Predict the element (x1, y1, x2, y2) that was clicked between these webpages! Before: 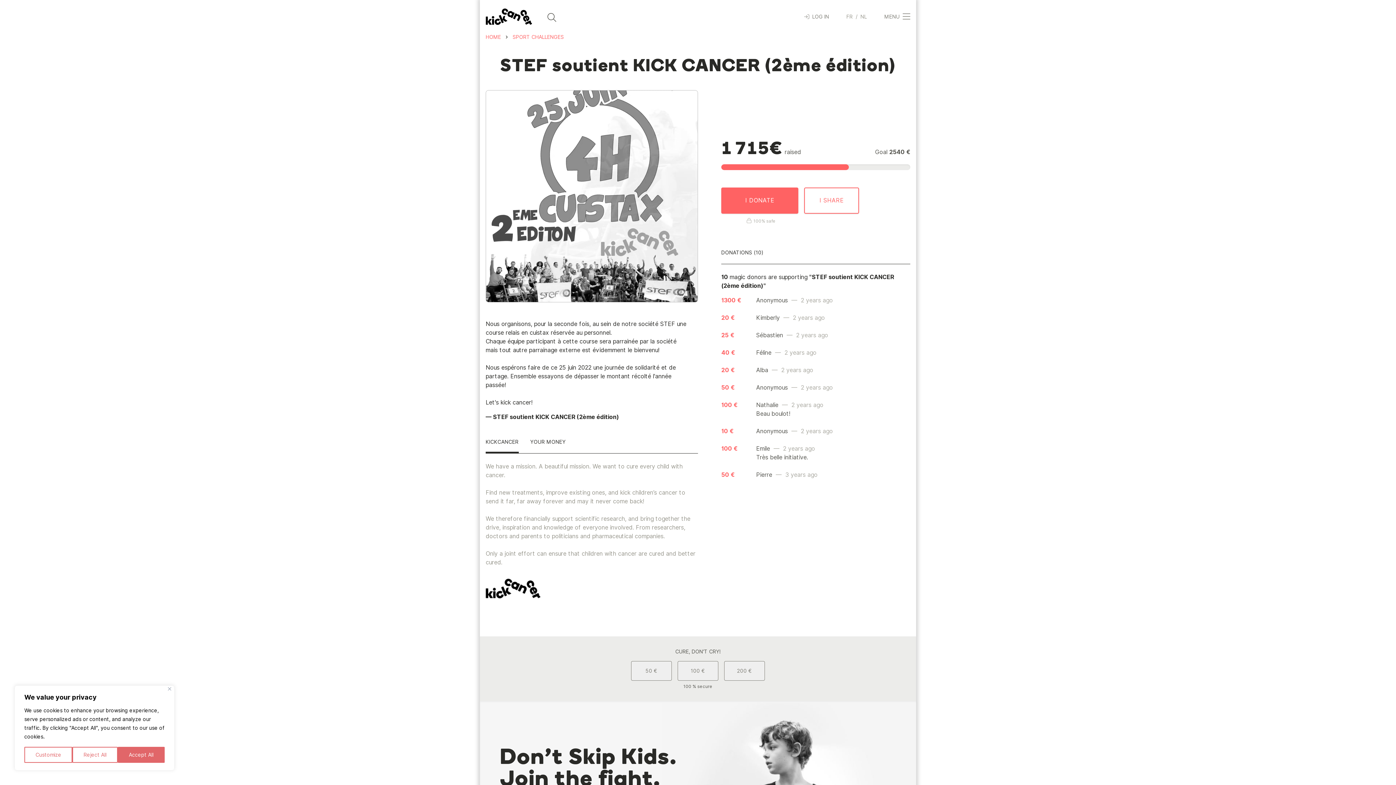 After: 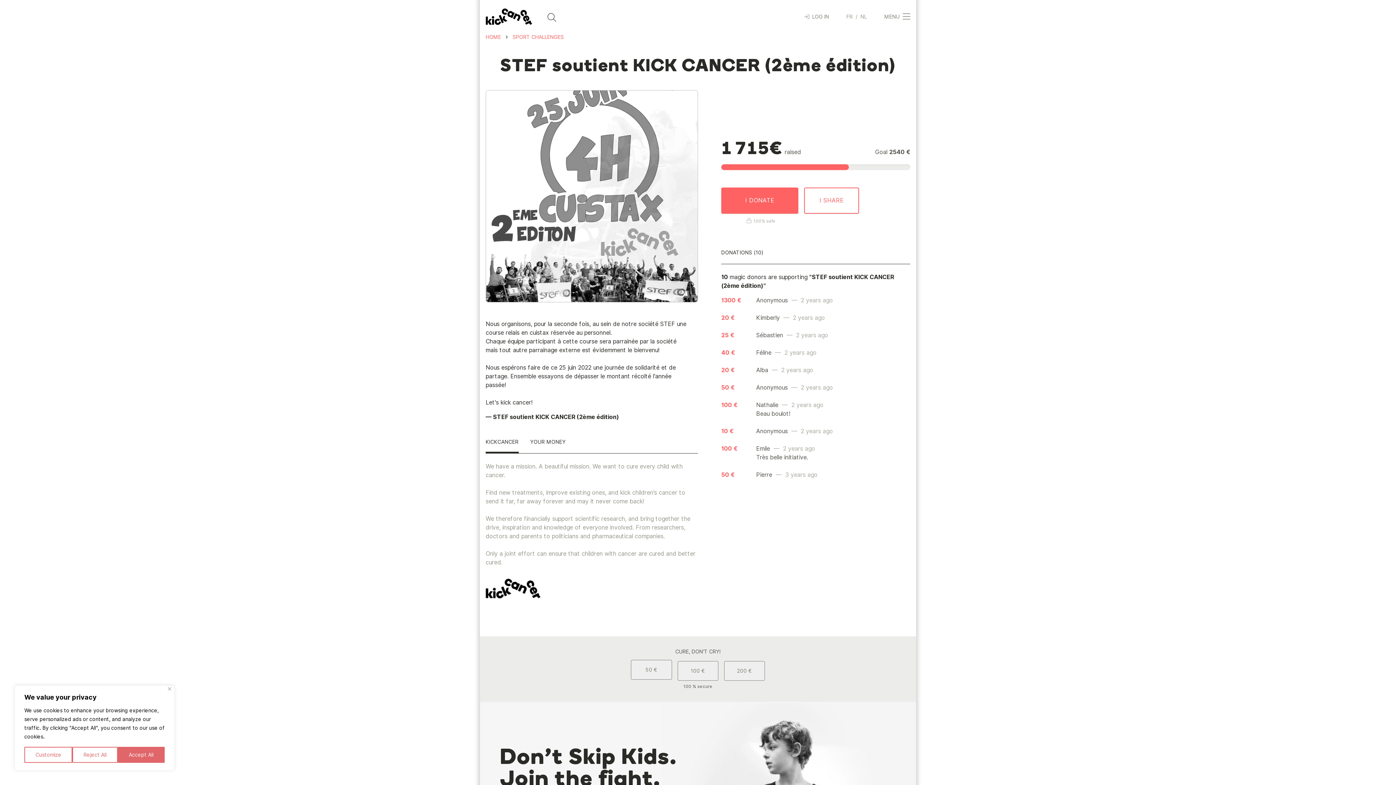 Action: label: 50 € bbox: (631, 661, 672, 681)